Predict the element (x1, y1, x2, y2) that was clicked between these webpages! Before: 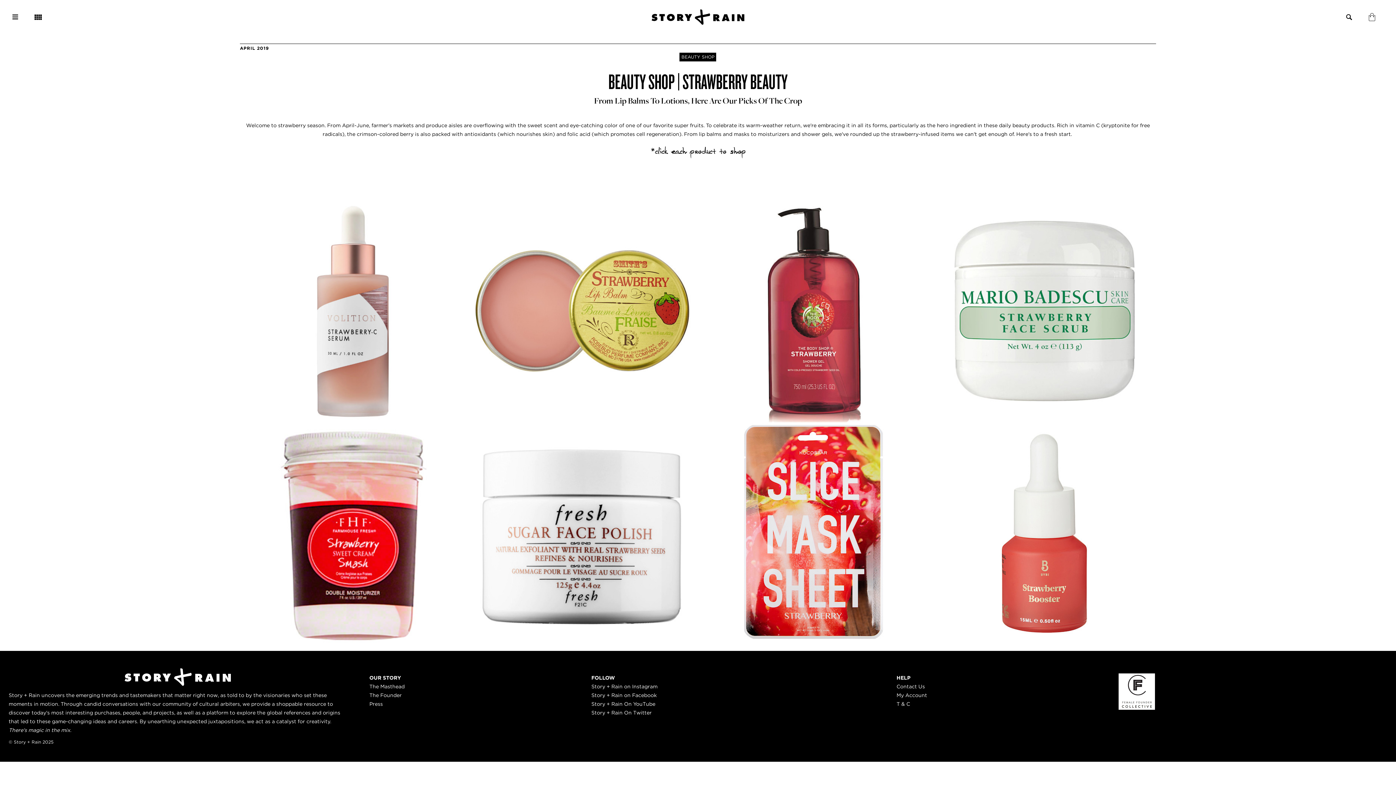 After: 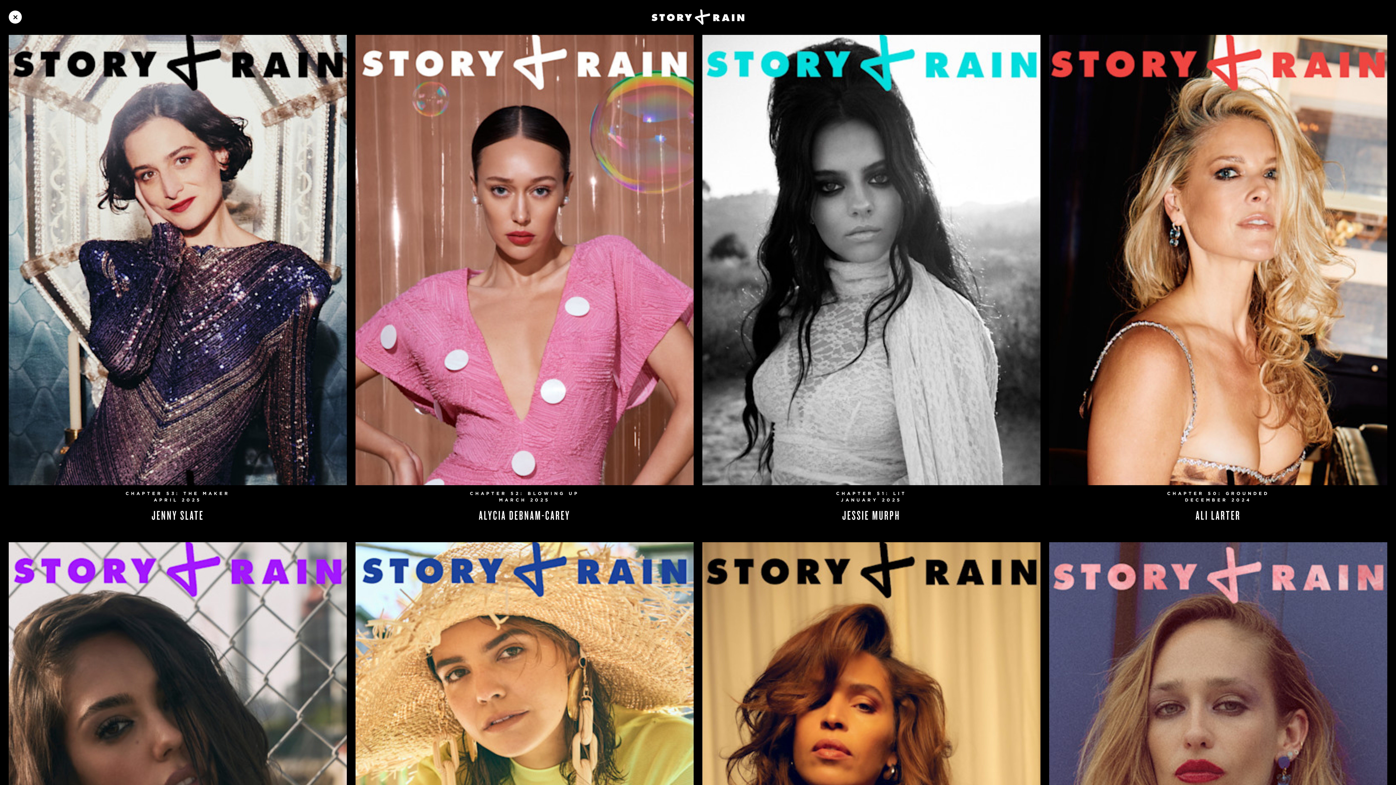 Action: bbox: (31, 10, 44, 23)